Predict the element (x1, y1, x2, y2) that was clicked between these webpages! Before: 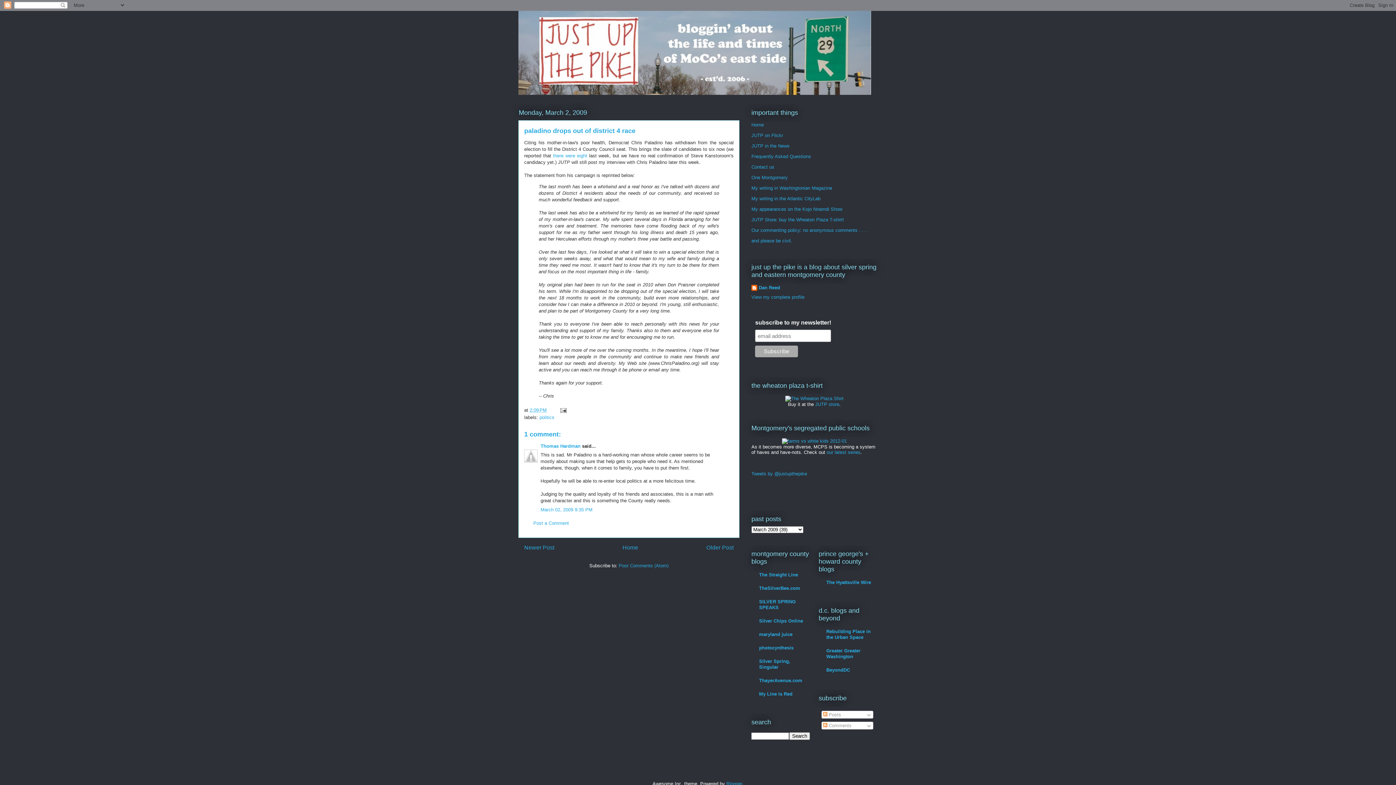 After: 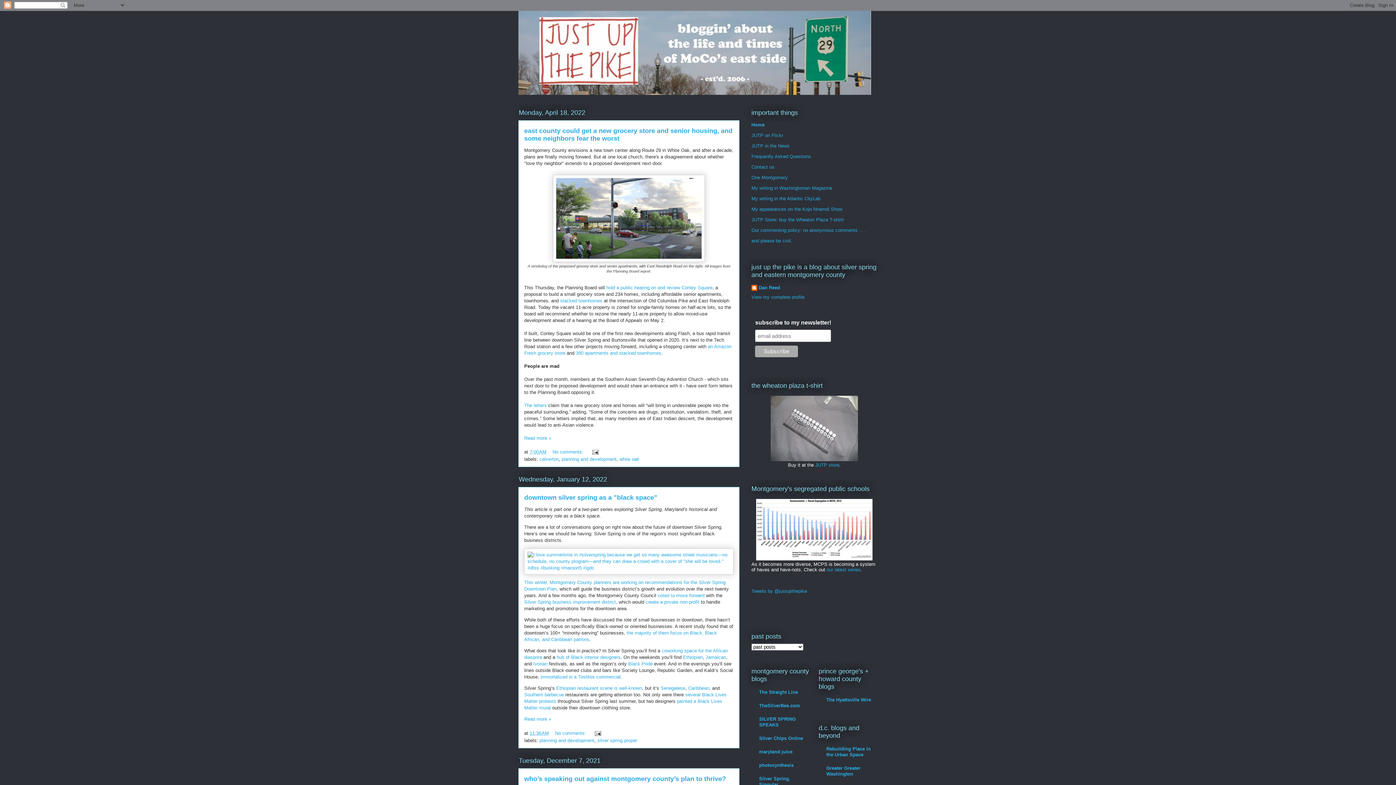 Action: bbox: (518, 10, 877, 94)